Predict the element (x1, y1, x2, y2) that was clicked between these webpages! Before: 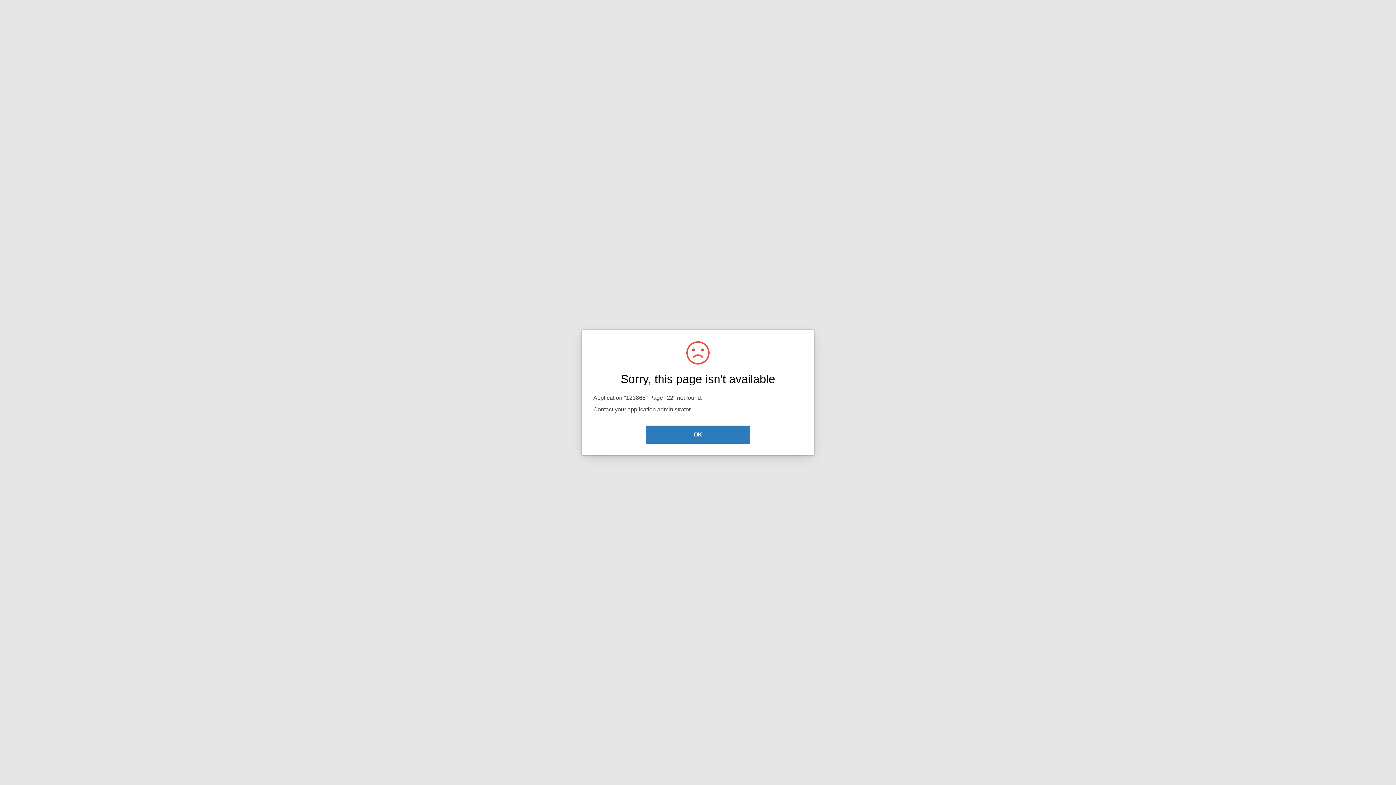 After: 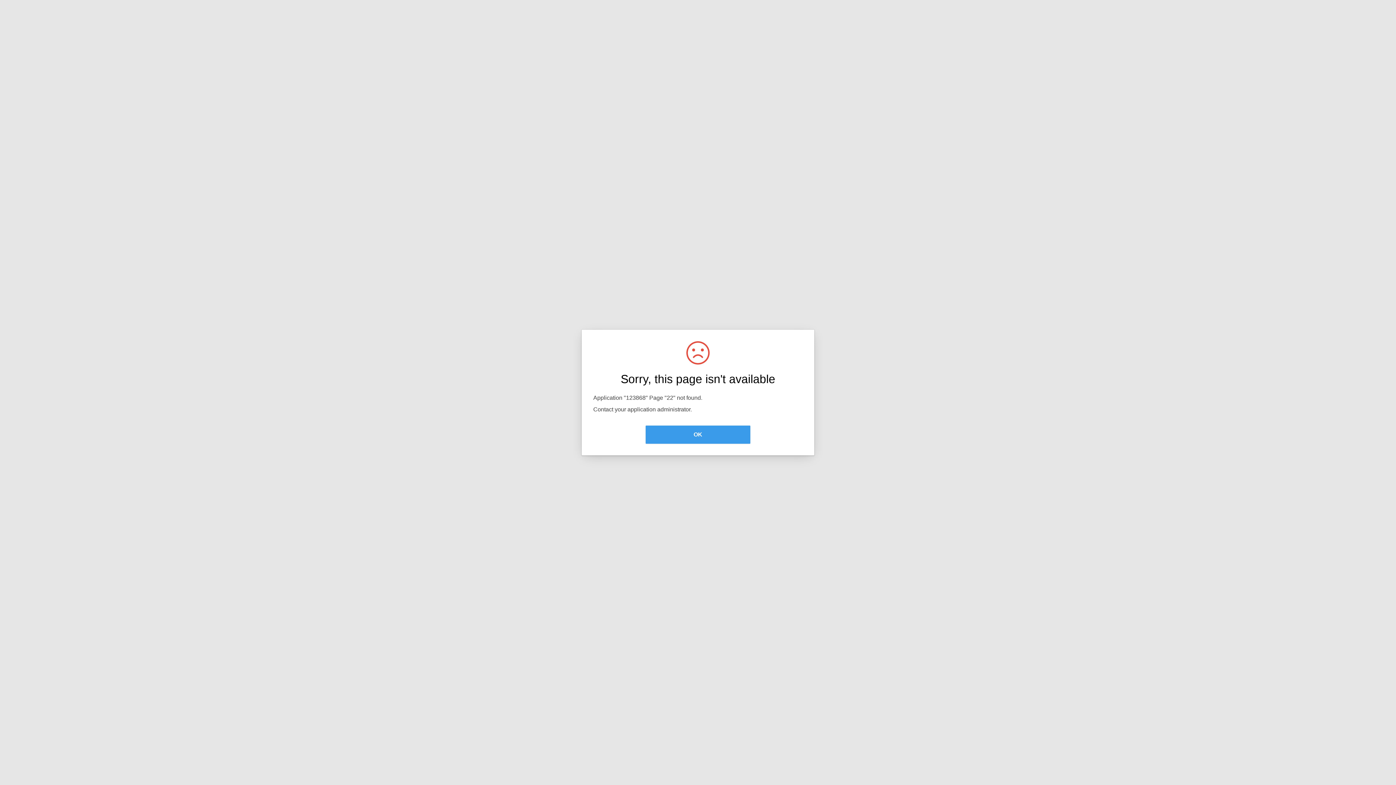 Action: bbox: (645, 425, 750, 444) label: OK